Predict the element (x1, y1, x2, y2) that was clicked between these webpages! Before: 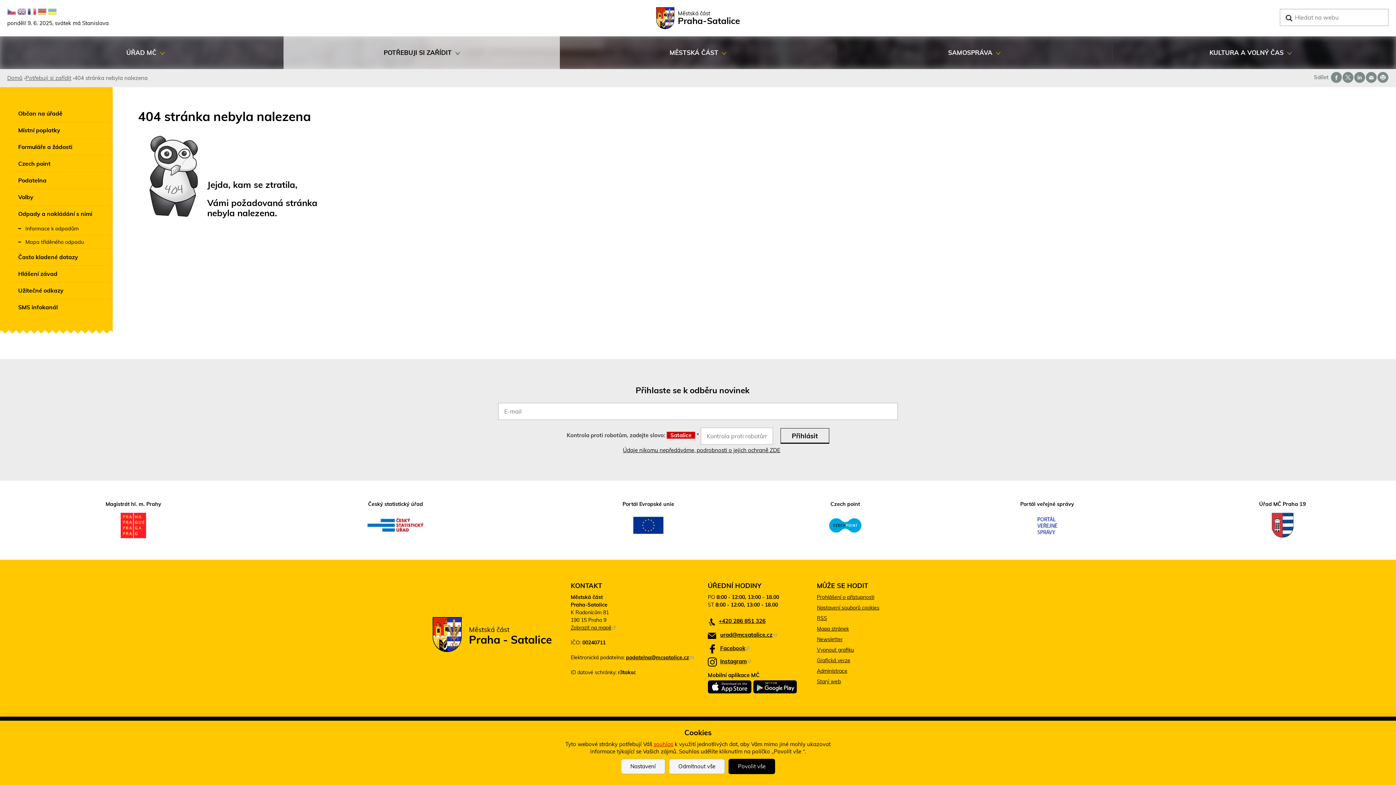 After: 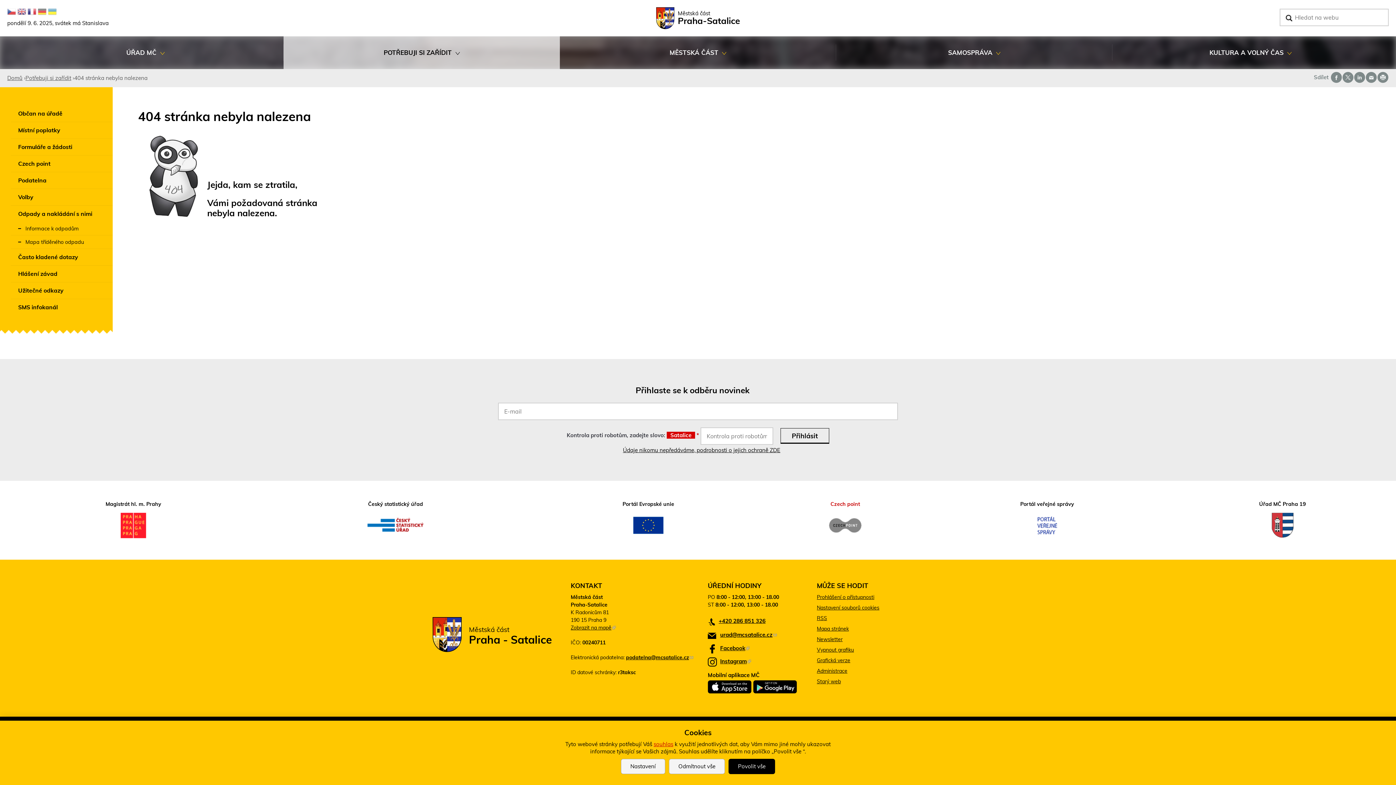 Action: label: Czech point bbox: (769, 499, 921, 541)